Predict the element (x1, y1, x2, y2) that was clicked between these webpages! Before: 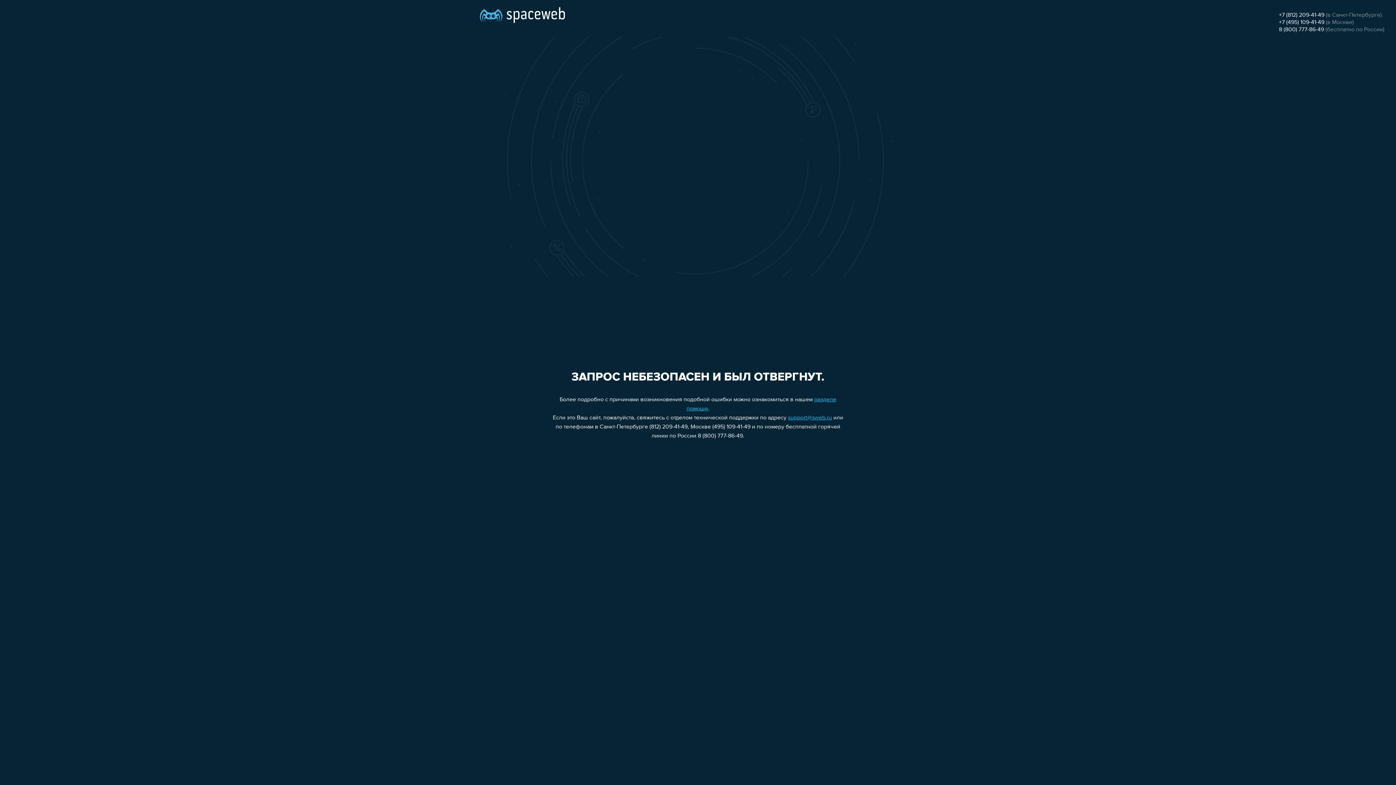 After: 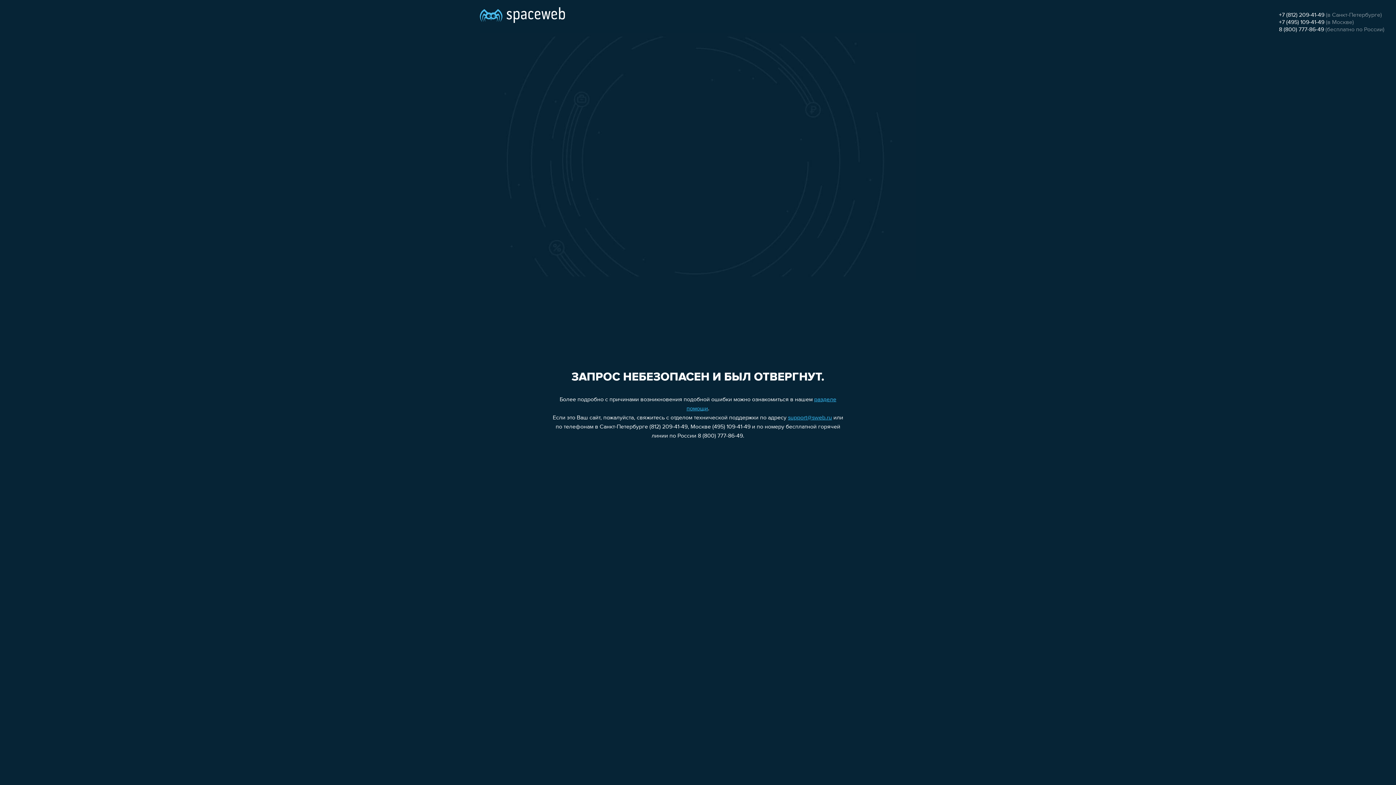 Action: label: +7 (812) 209-41-49 bbox: (1279, 12, 1324, 18)